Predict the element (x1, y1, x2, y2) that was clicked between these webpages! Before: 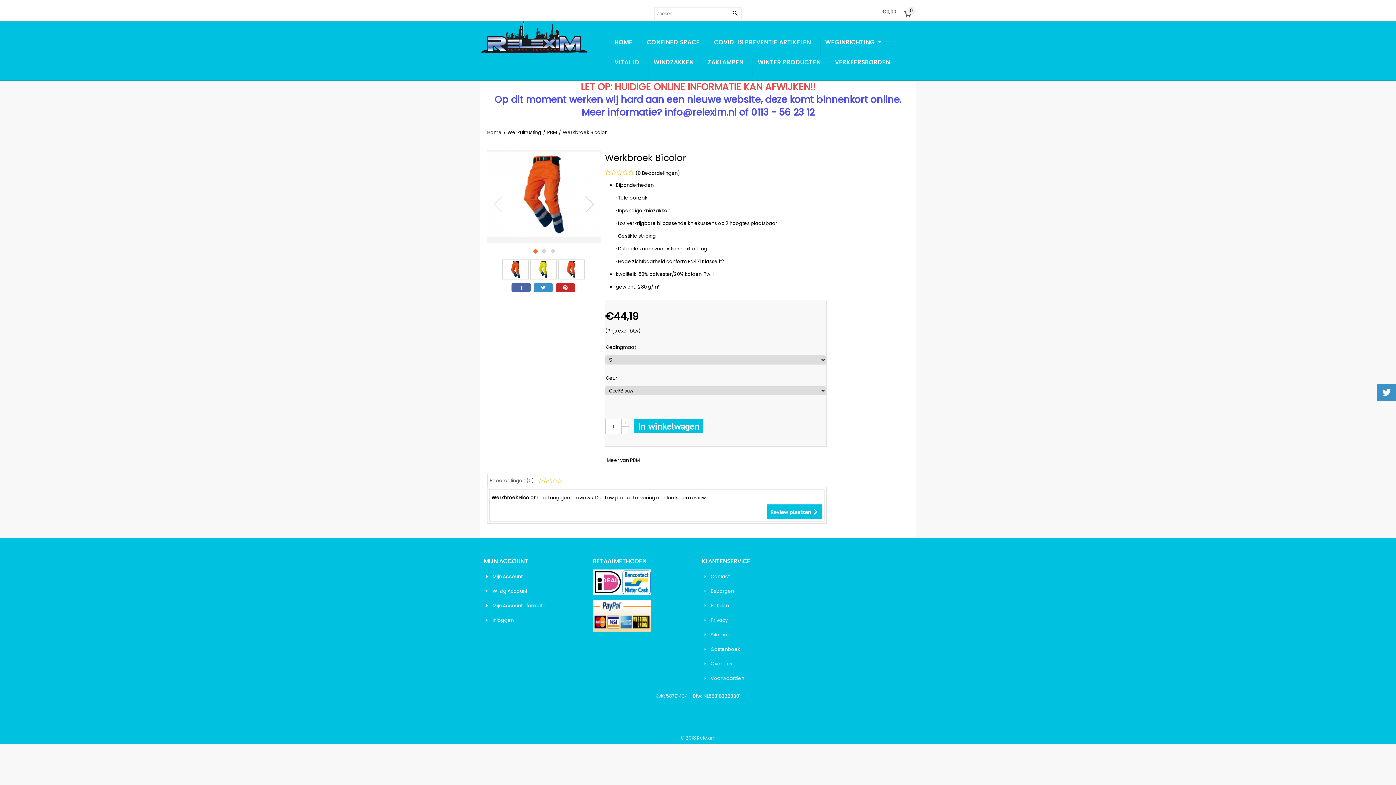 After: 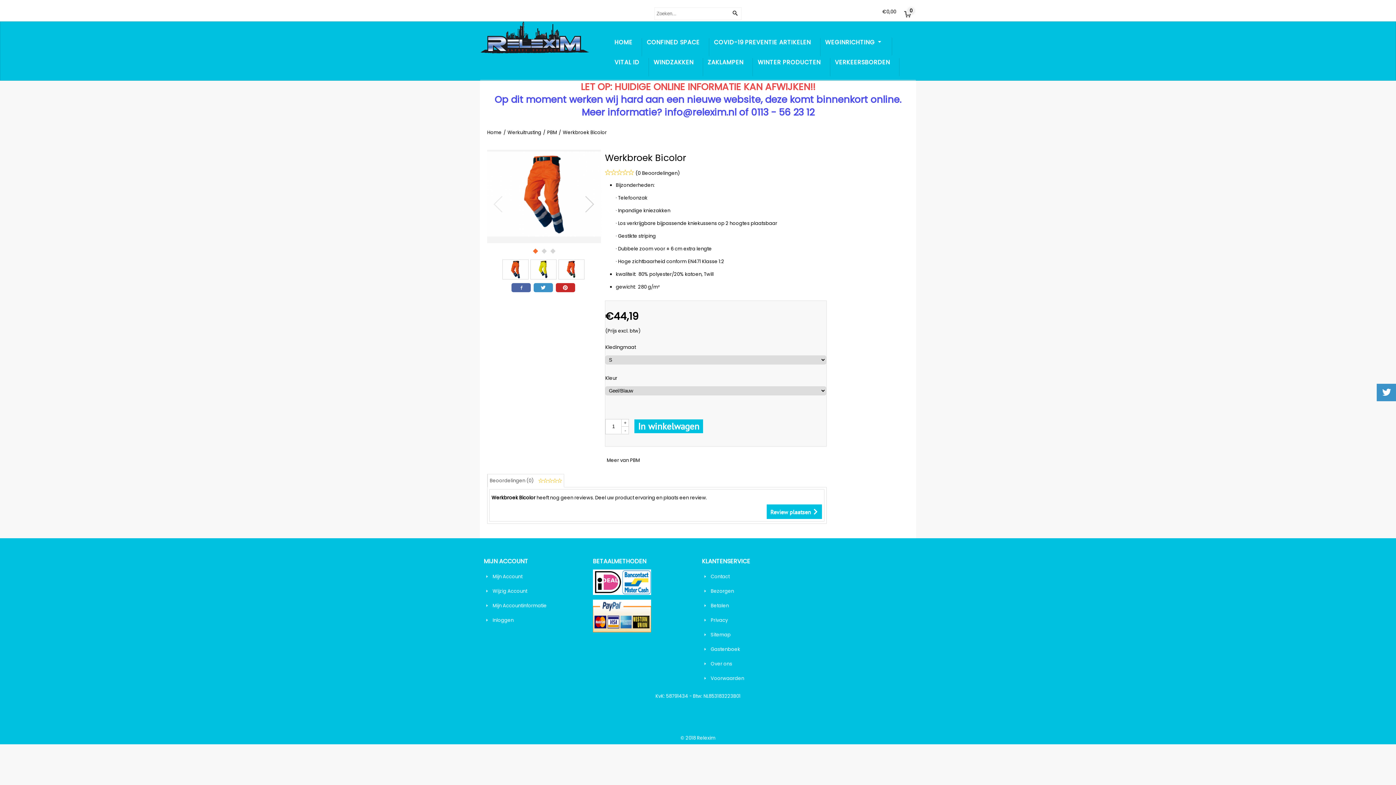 Action: bbox: (533, 283, 552, 292)